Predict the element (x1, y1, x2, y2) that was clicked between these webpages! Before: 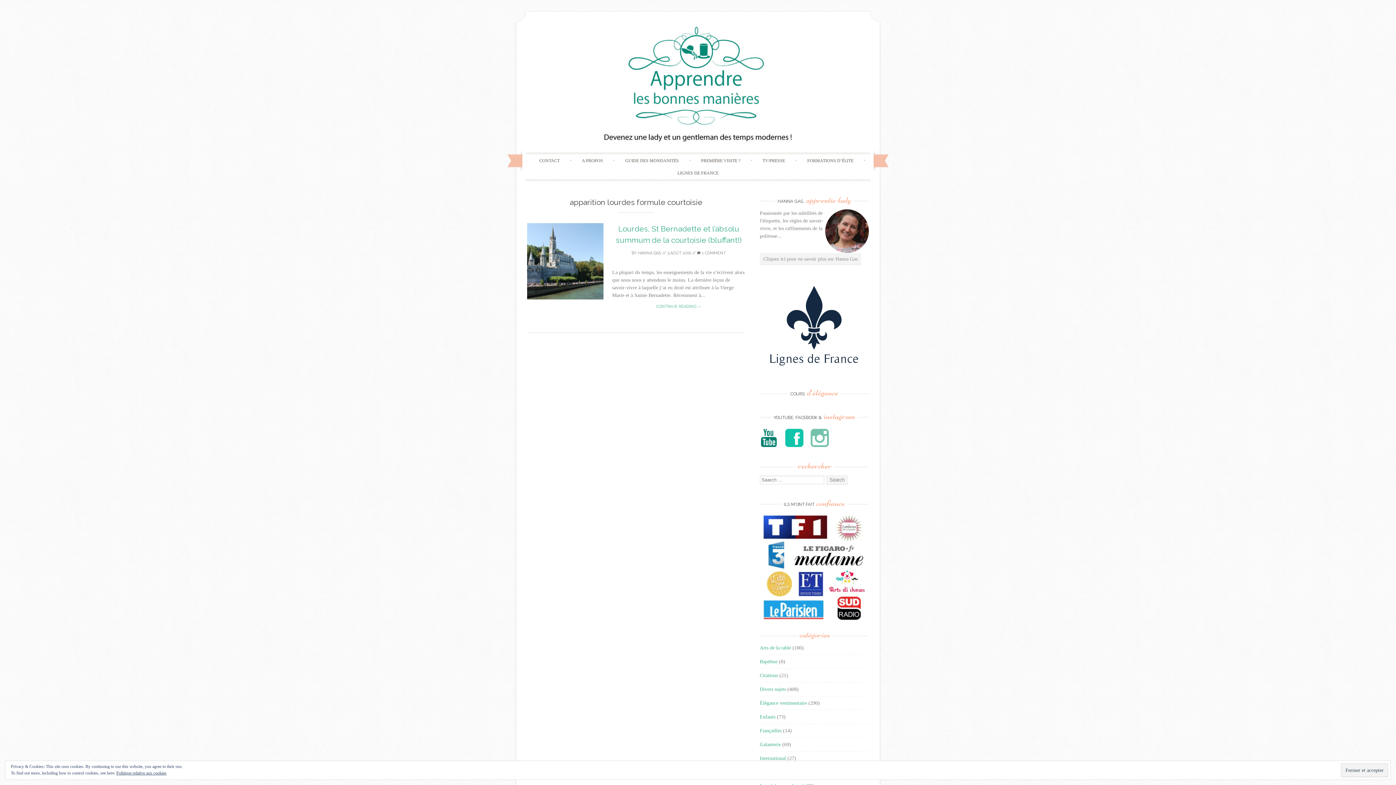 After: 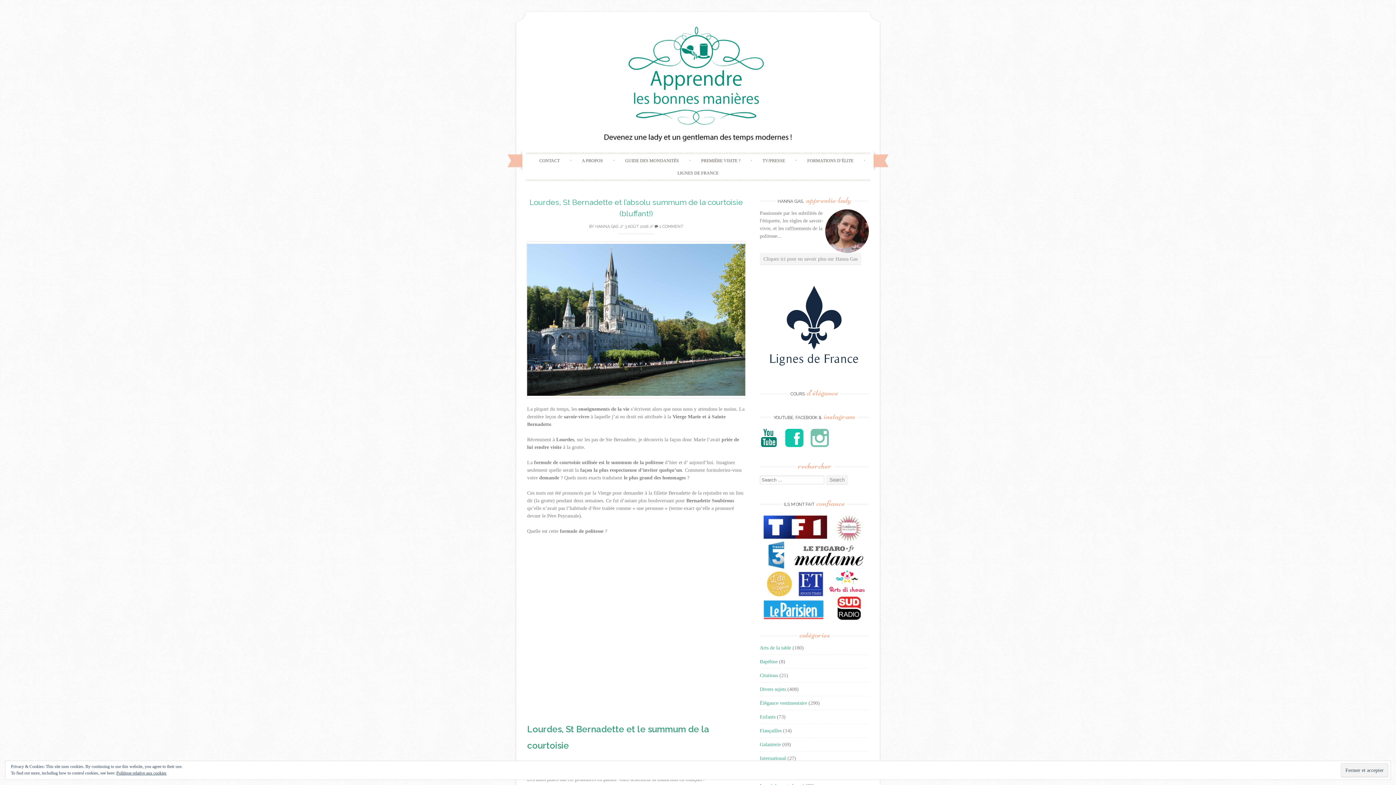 Action: bbox: (667, 250, 691, 255) label: 3 AOÛT 2016